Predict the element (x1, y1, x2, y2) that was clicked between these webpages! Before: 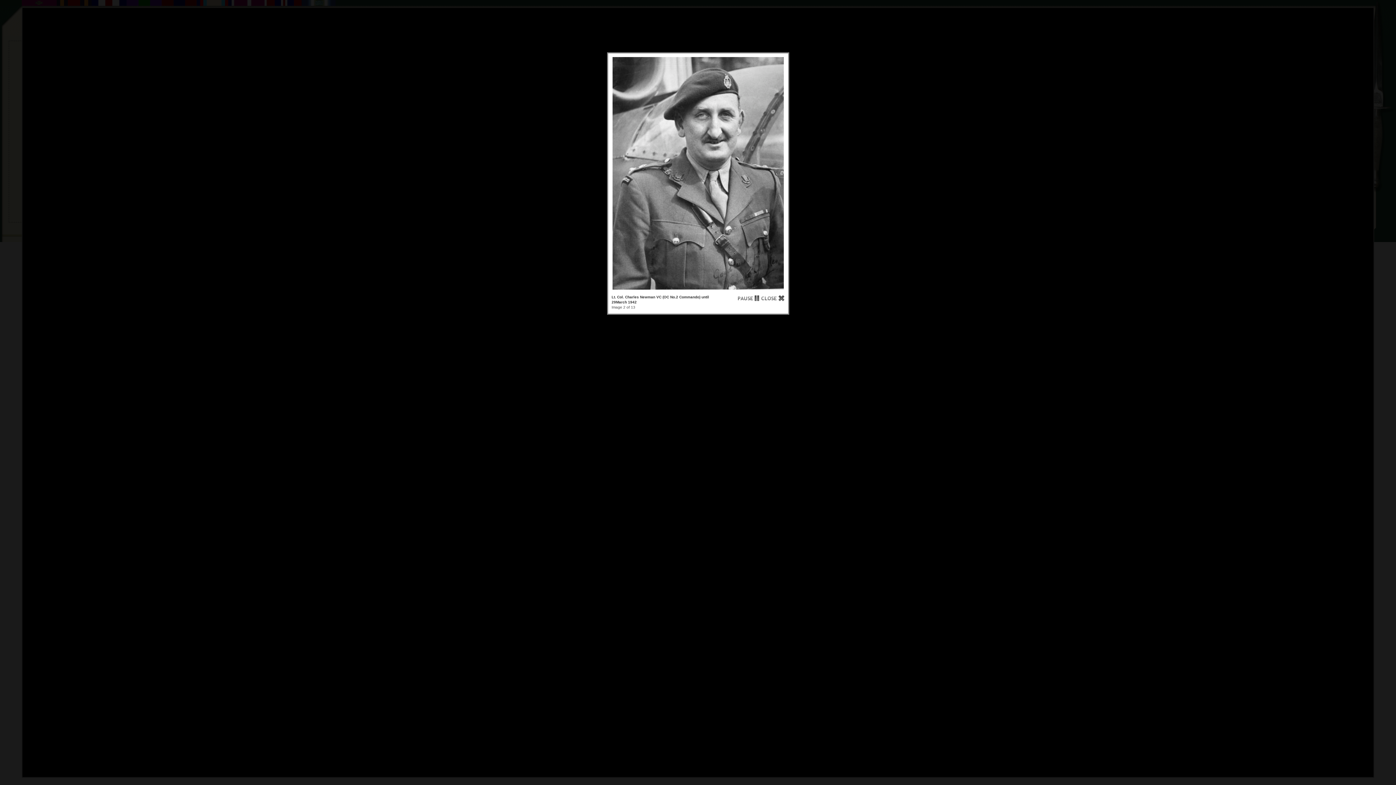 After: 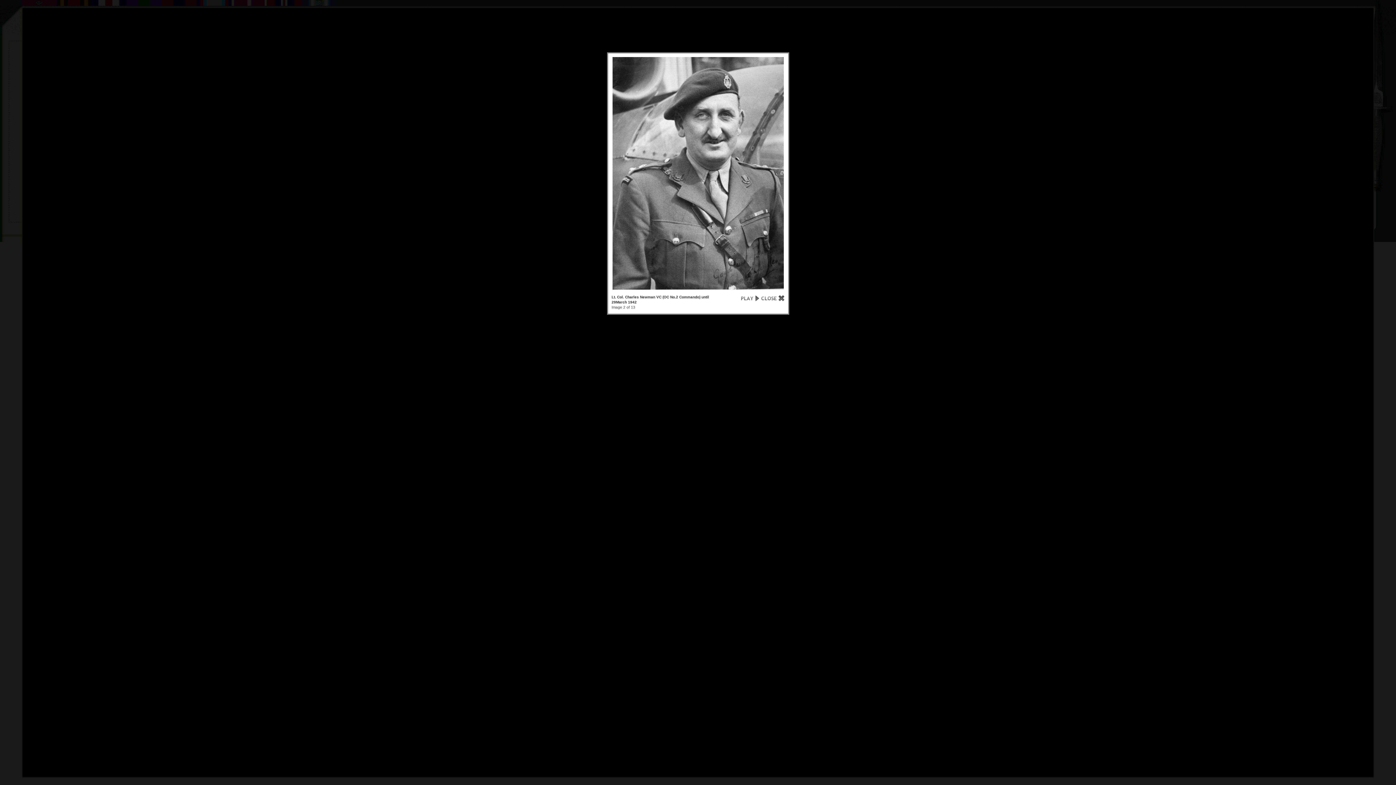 Action: bbox: (806, 430, 830, 440)